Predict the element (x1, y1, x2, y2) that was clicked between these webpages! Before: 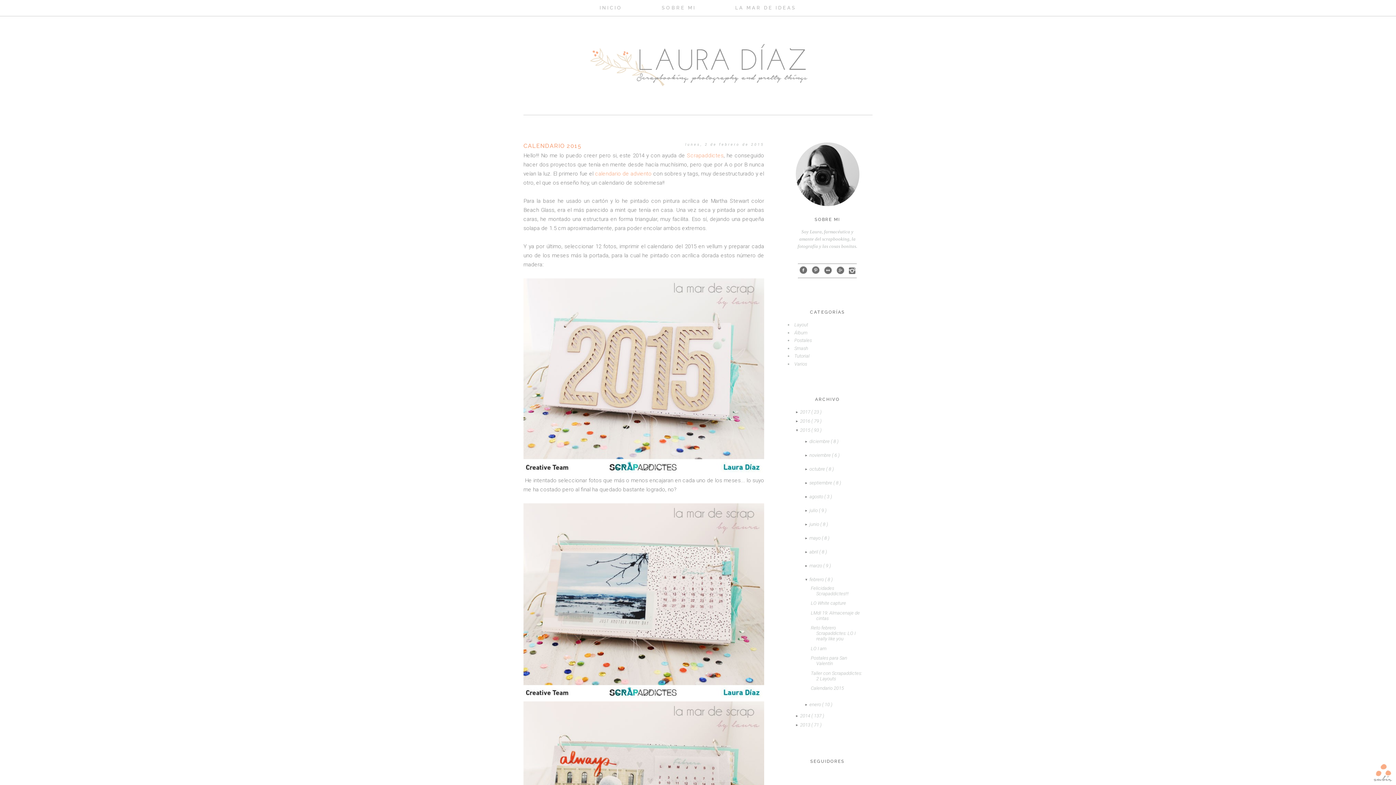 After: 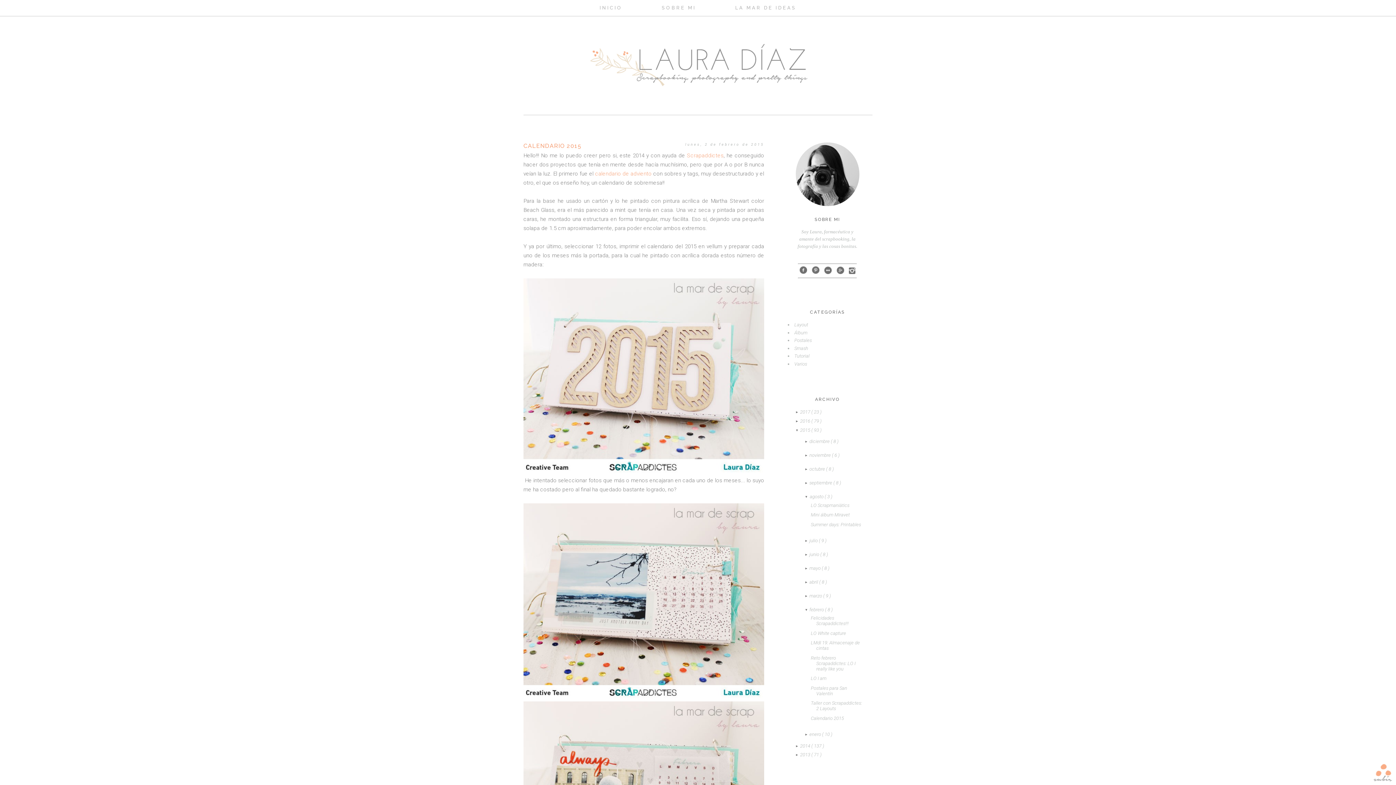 Action: label: ►   bbox: (804, 494, 809, 499)